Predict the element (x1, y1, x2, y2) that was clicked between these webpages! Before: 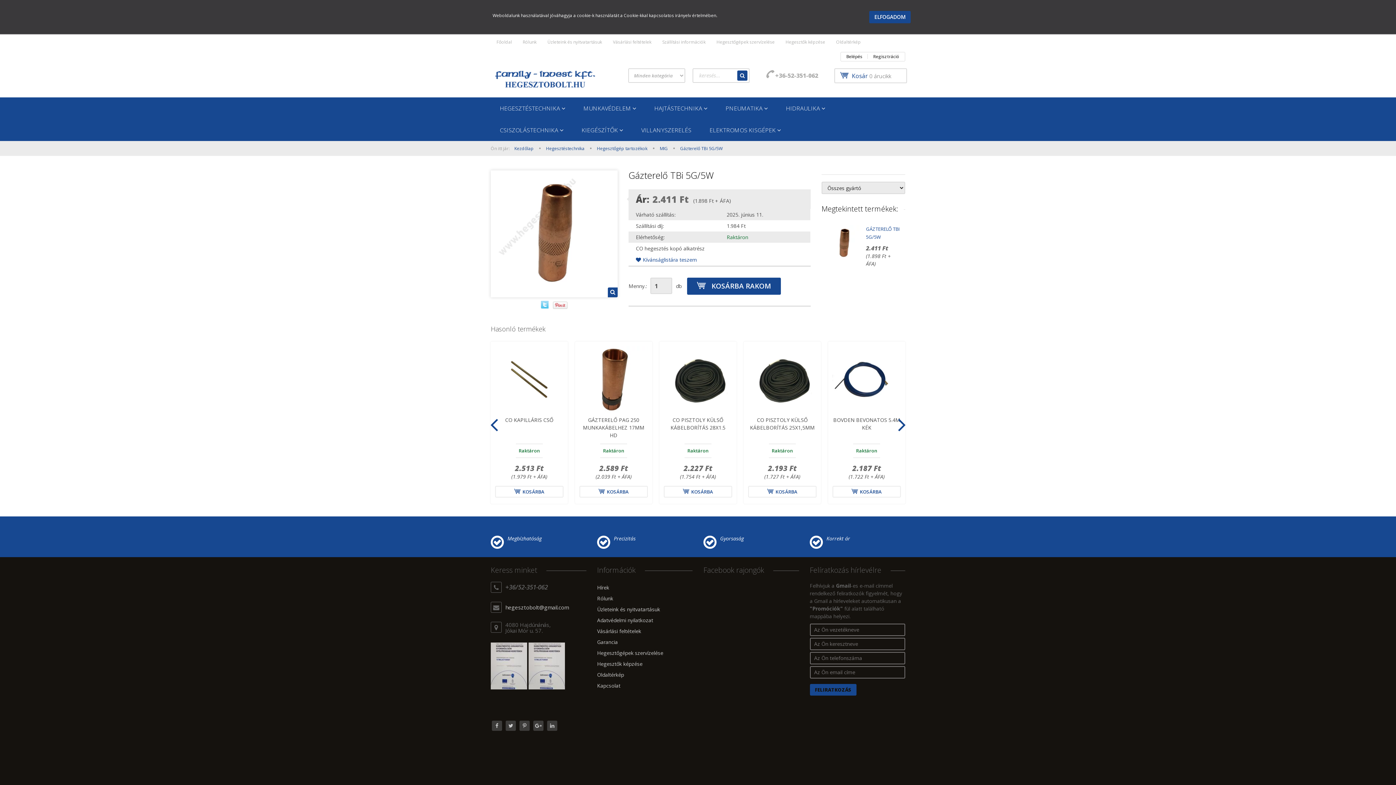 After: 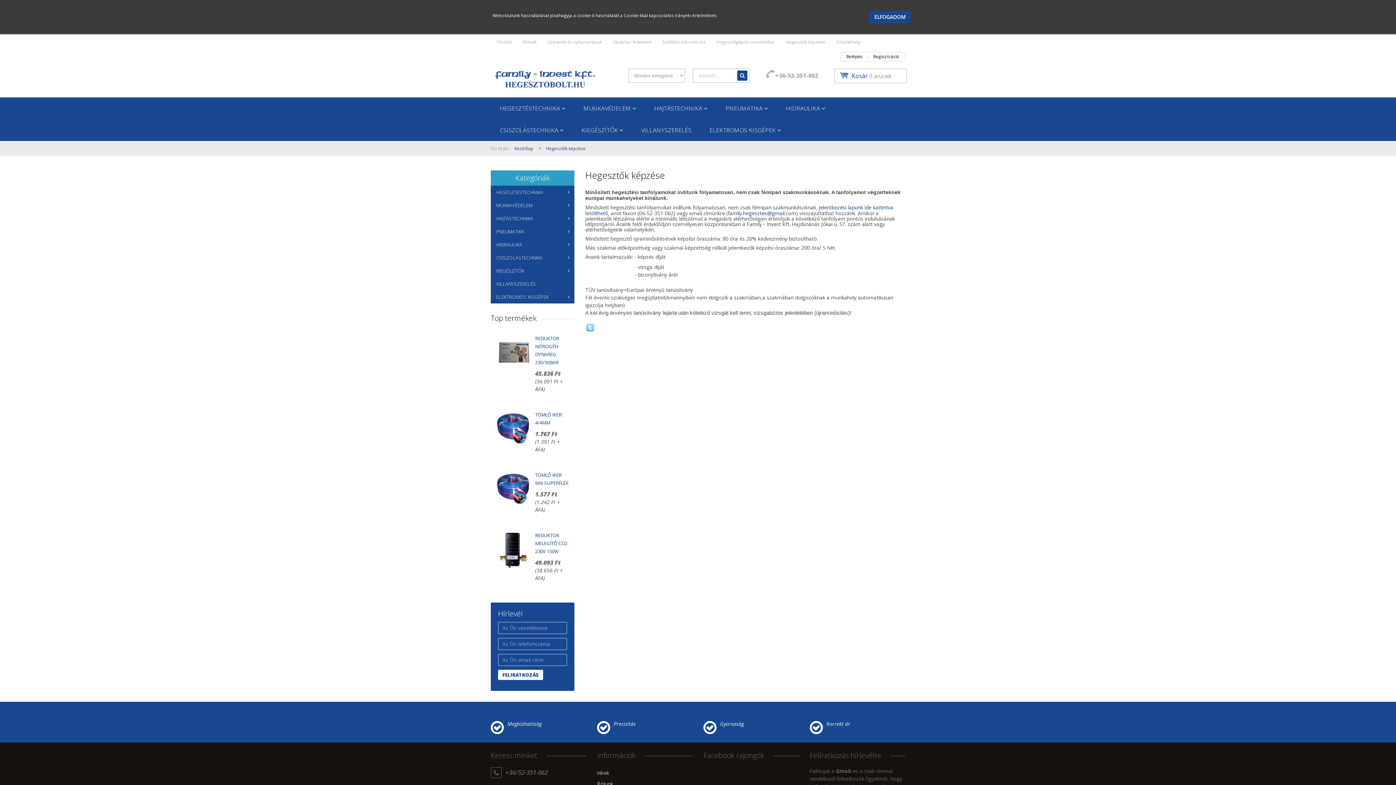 Action: label: Hegesztők képzése bbox: (780, 37, 830, 46)